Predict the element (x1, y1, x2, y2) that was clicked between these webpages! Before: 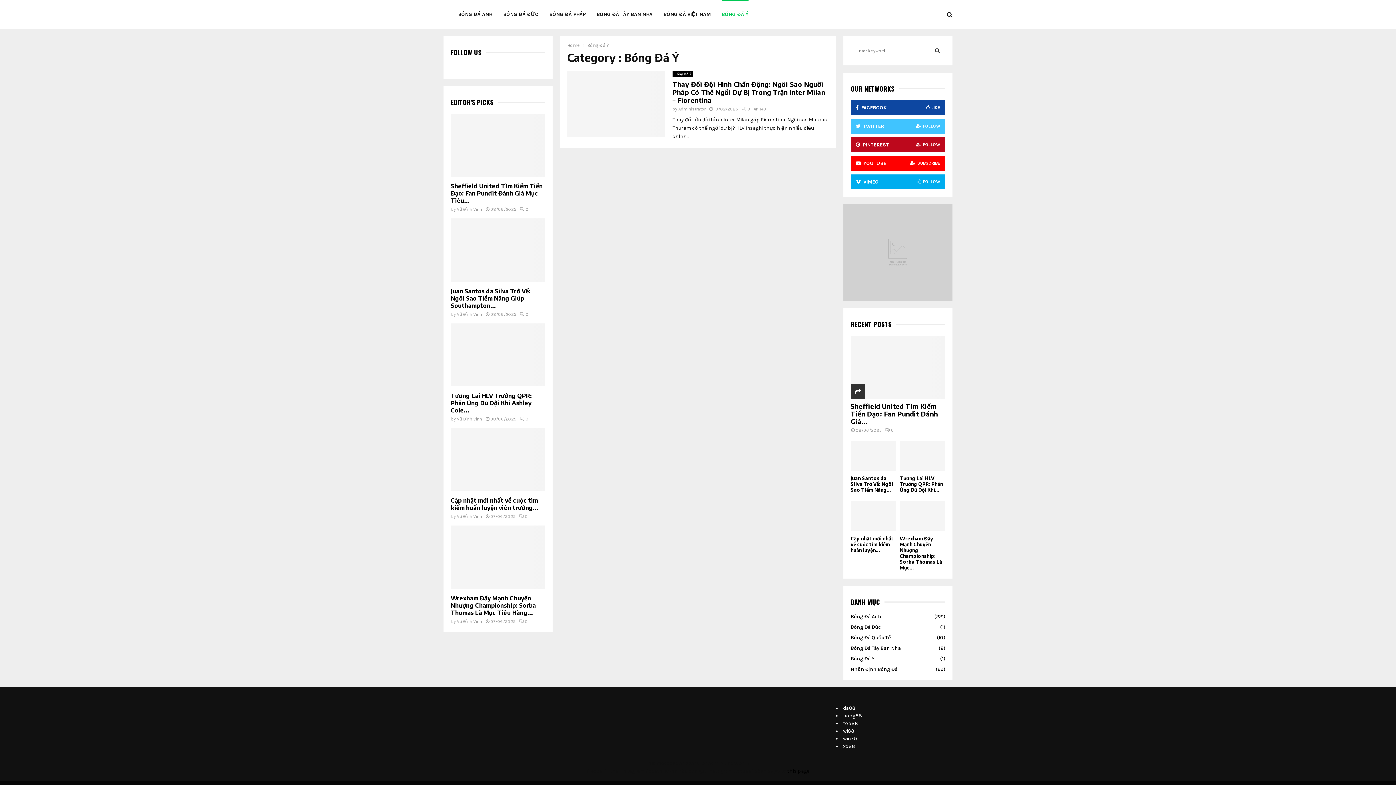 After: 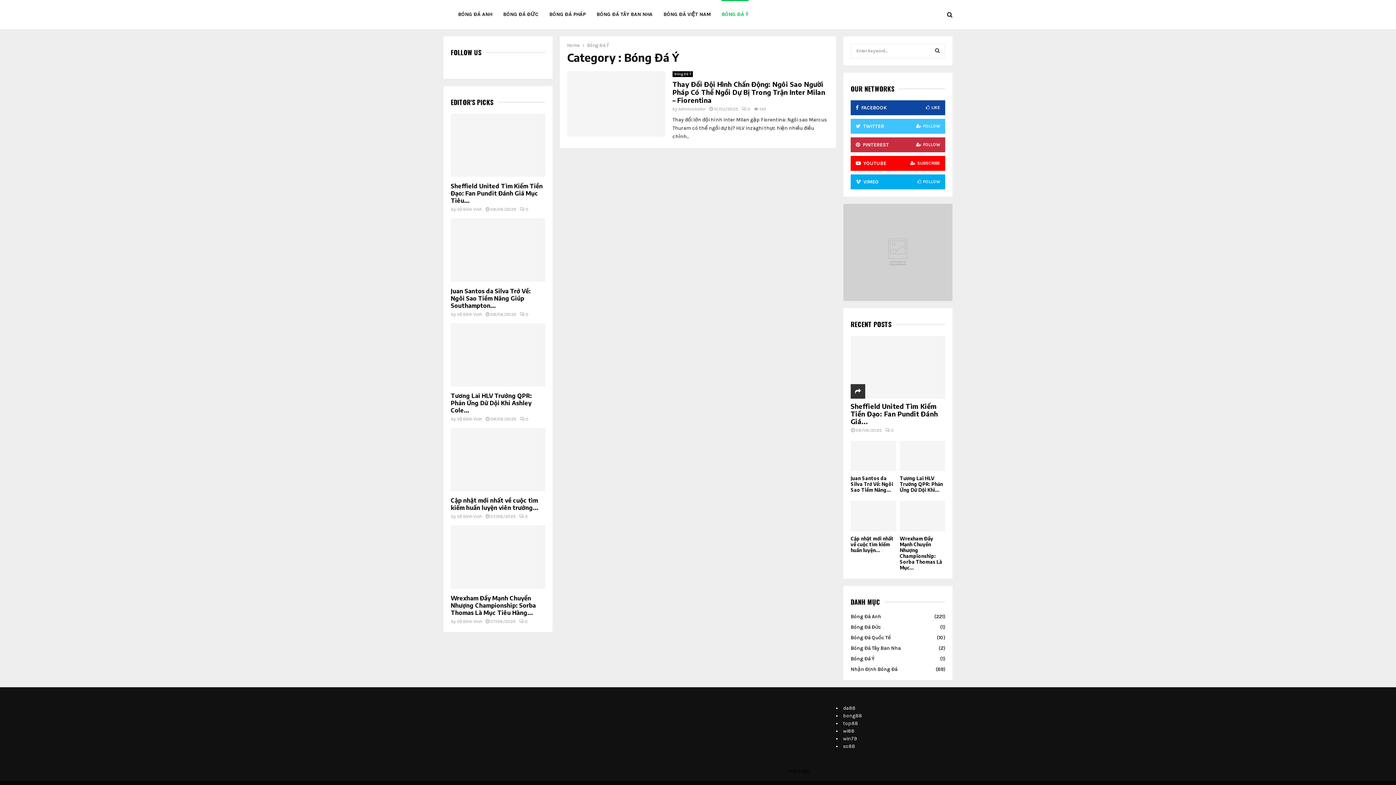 Action: label: PINTEREST
FOLLOW bbox: (856, 137, 940, 152)